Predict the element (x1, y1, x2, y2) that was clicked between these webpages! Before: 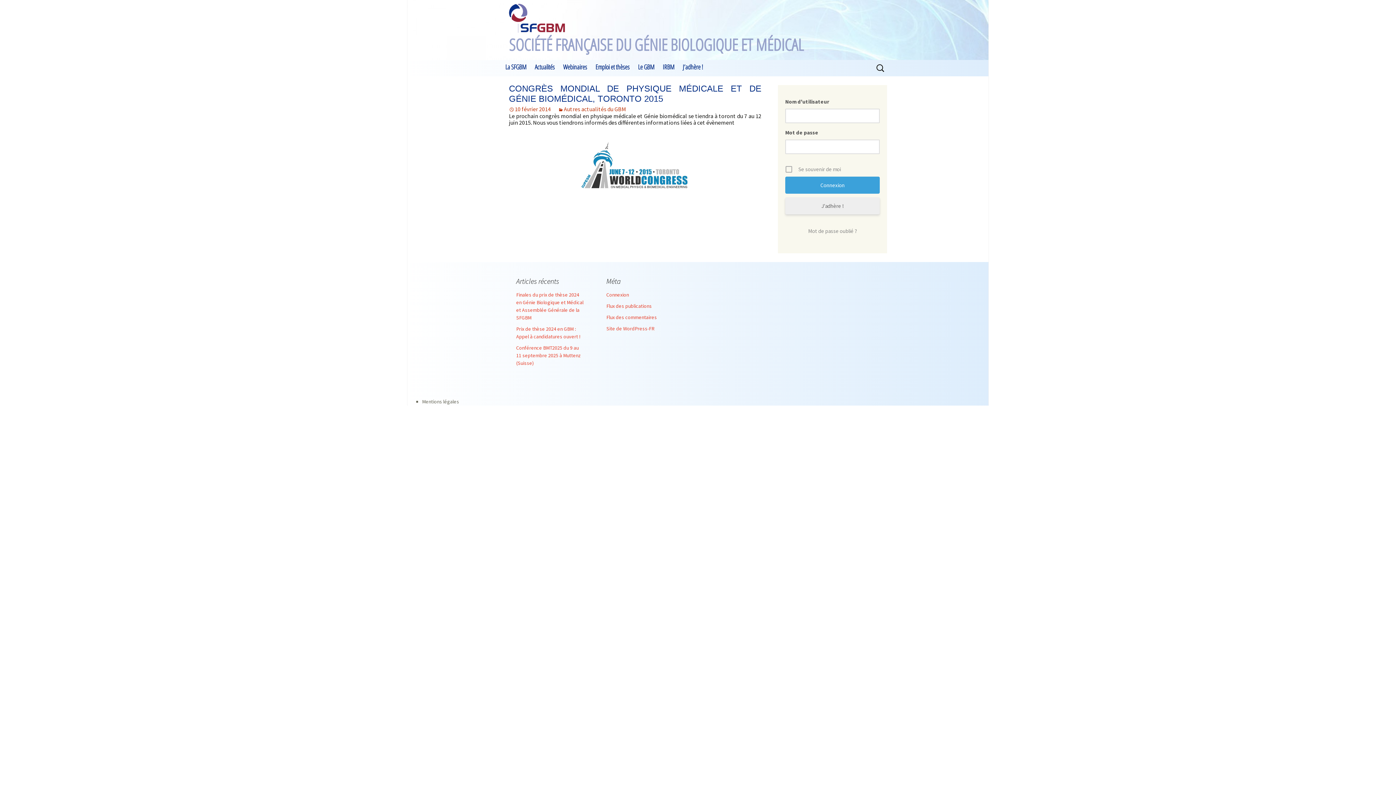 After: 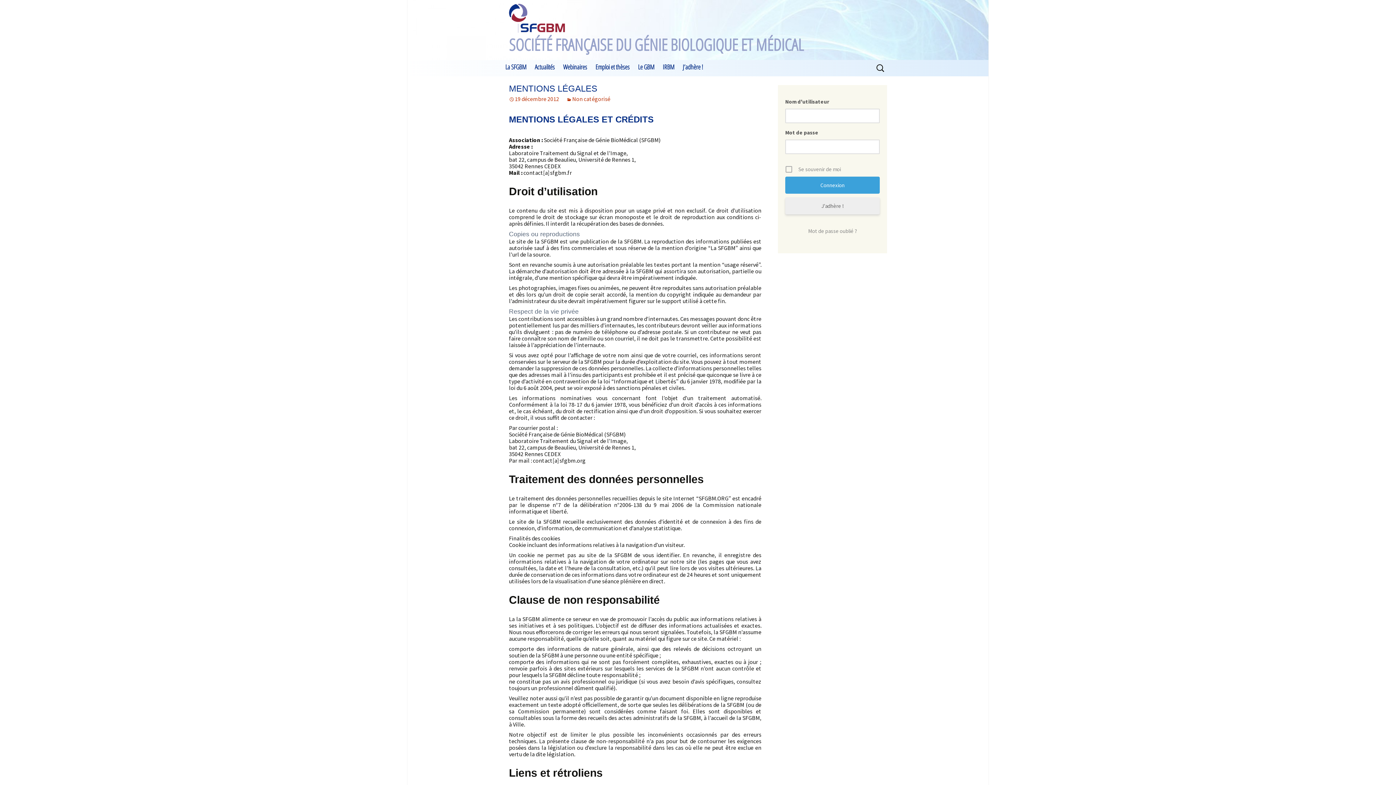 Action: bbox: (422, 398, 459, 405) label: Mentions légales